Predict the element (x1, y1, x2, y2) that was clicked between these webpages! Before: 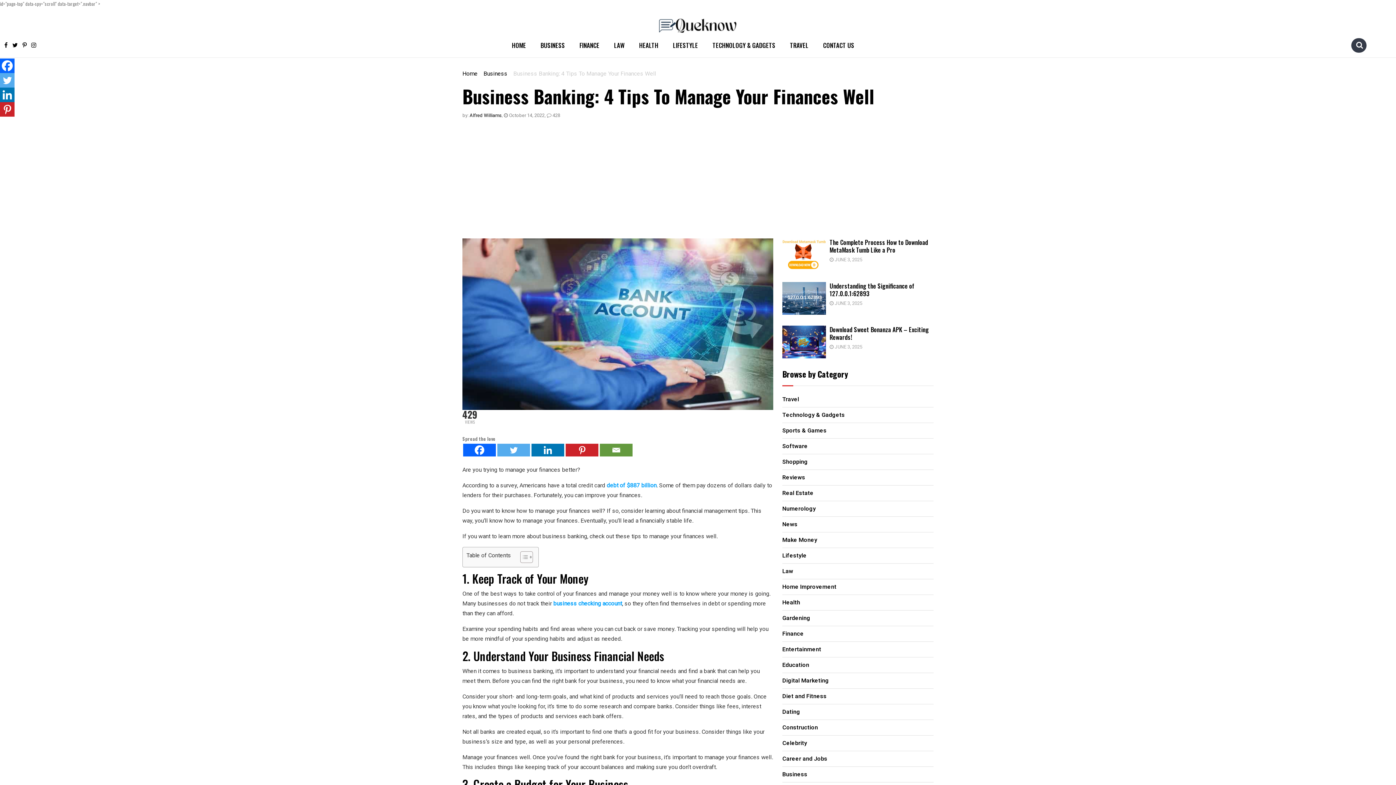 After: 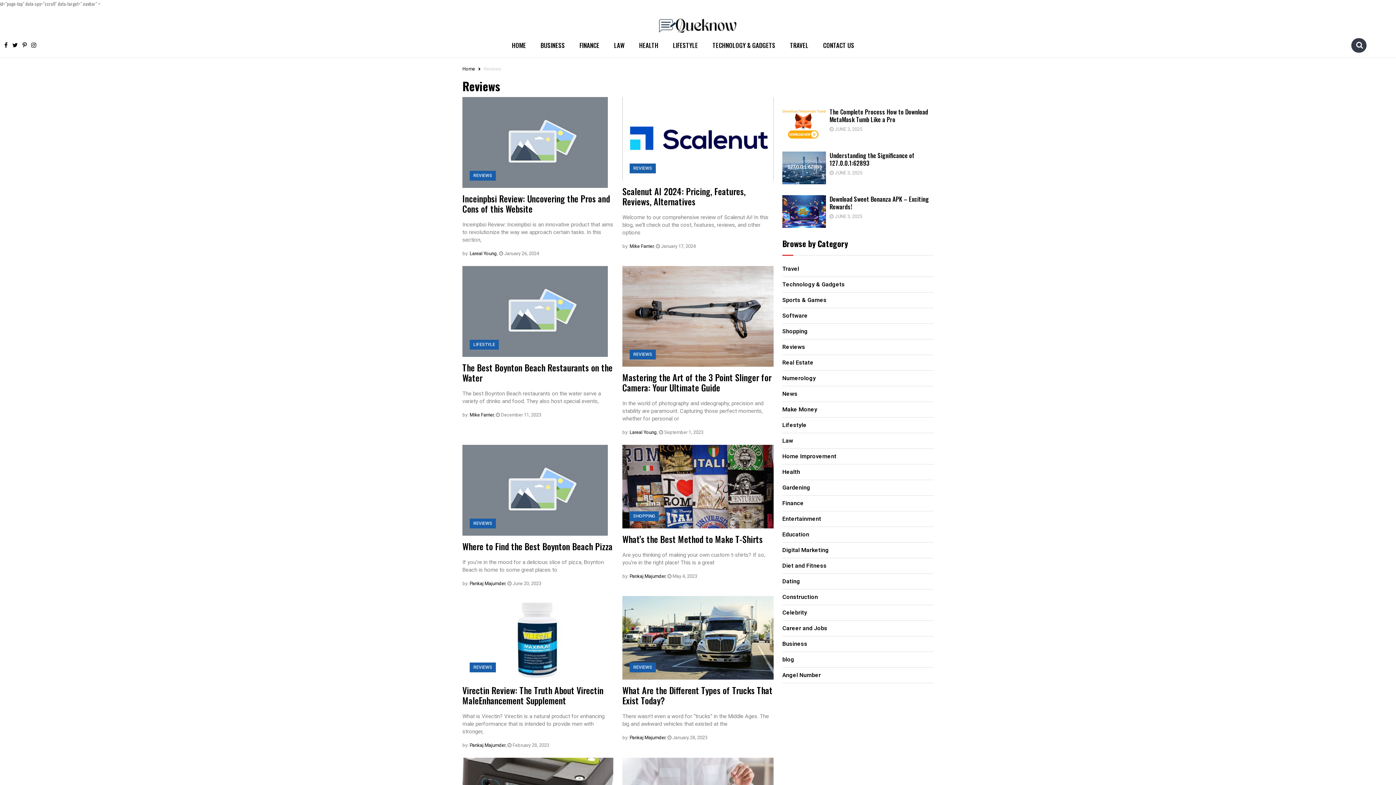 Action: label: Reviews bbox: (782, 473, 805, 481)